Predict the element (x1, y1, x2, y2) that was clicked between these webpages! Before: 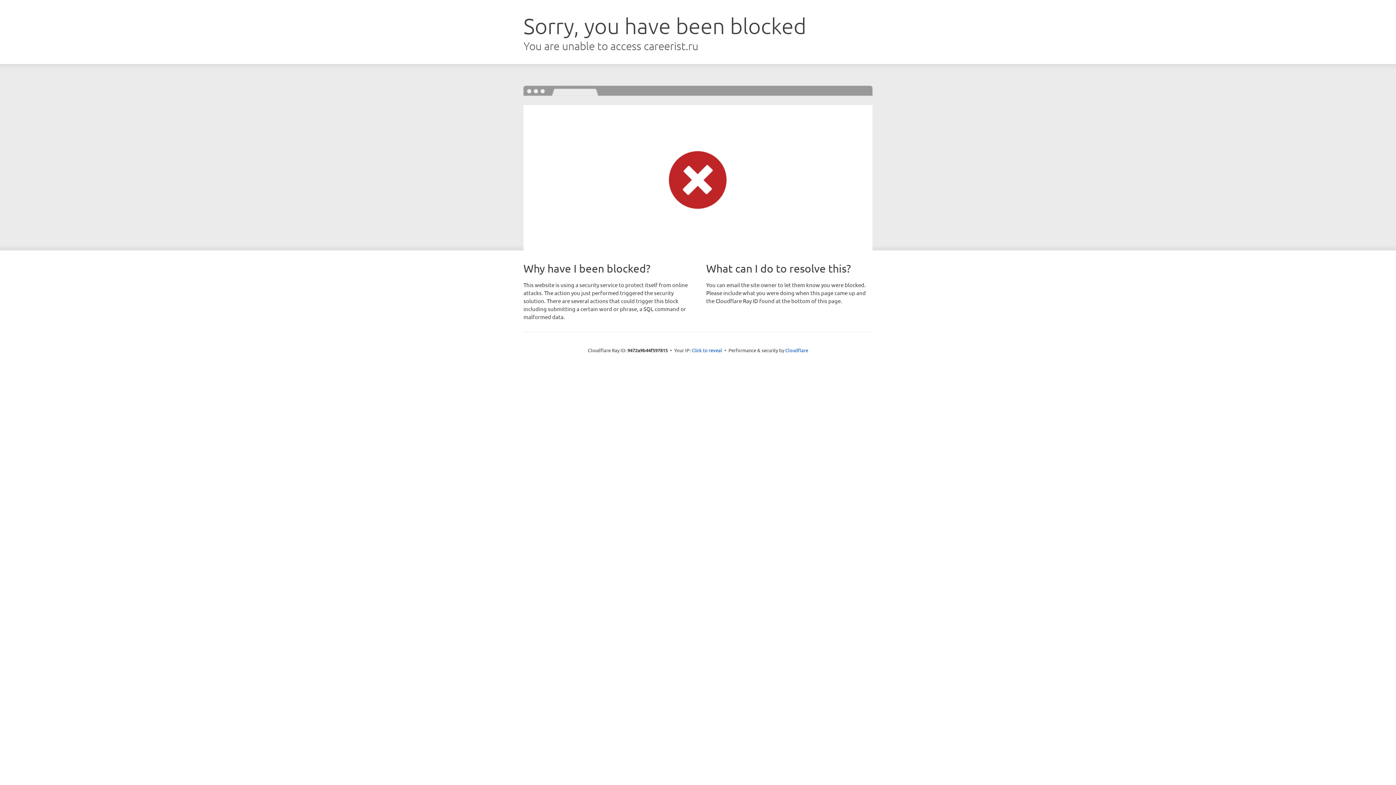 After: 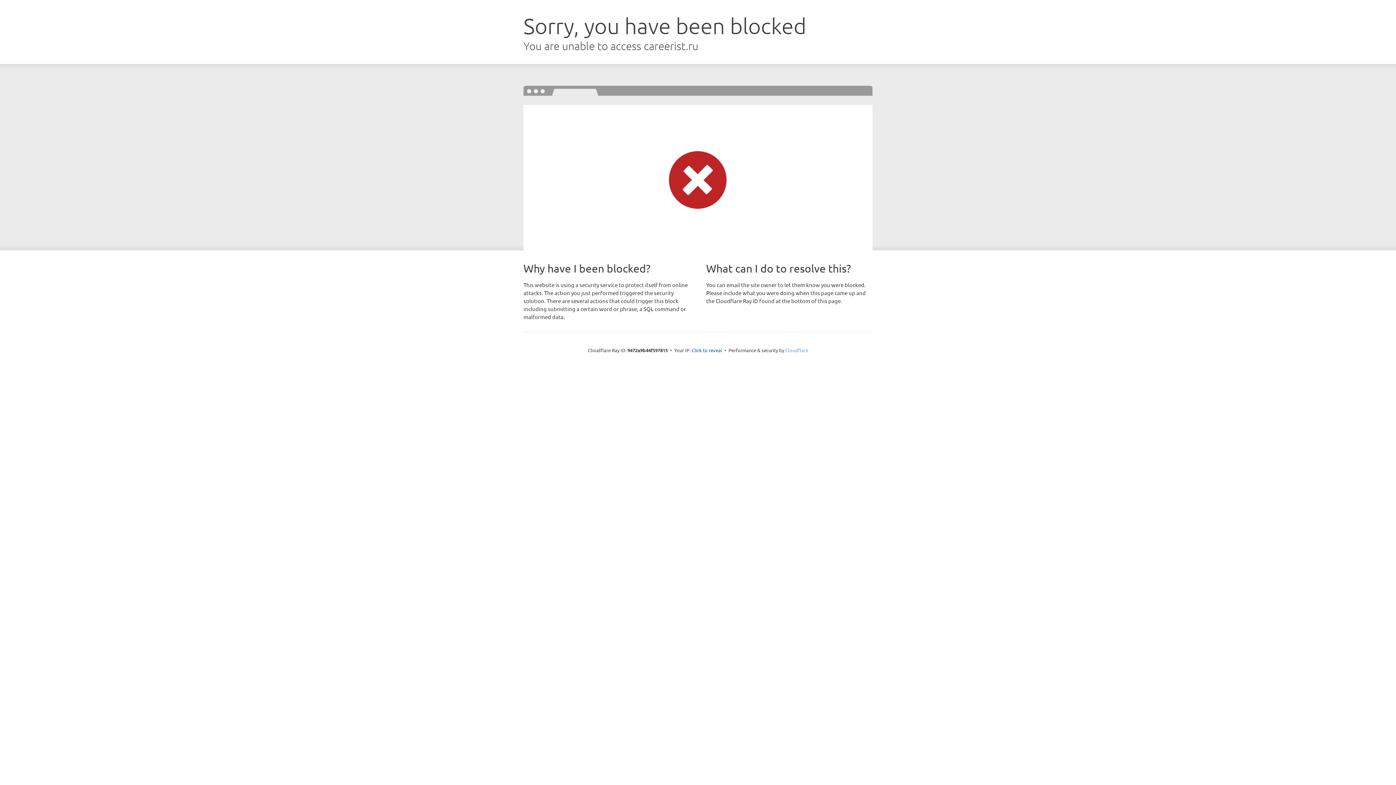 Action: bbox: (785, 347, 808, 353) label: Cloudflare